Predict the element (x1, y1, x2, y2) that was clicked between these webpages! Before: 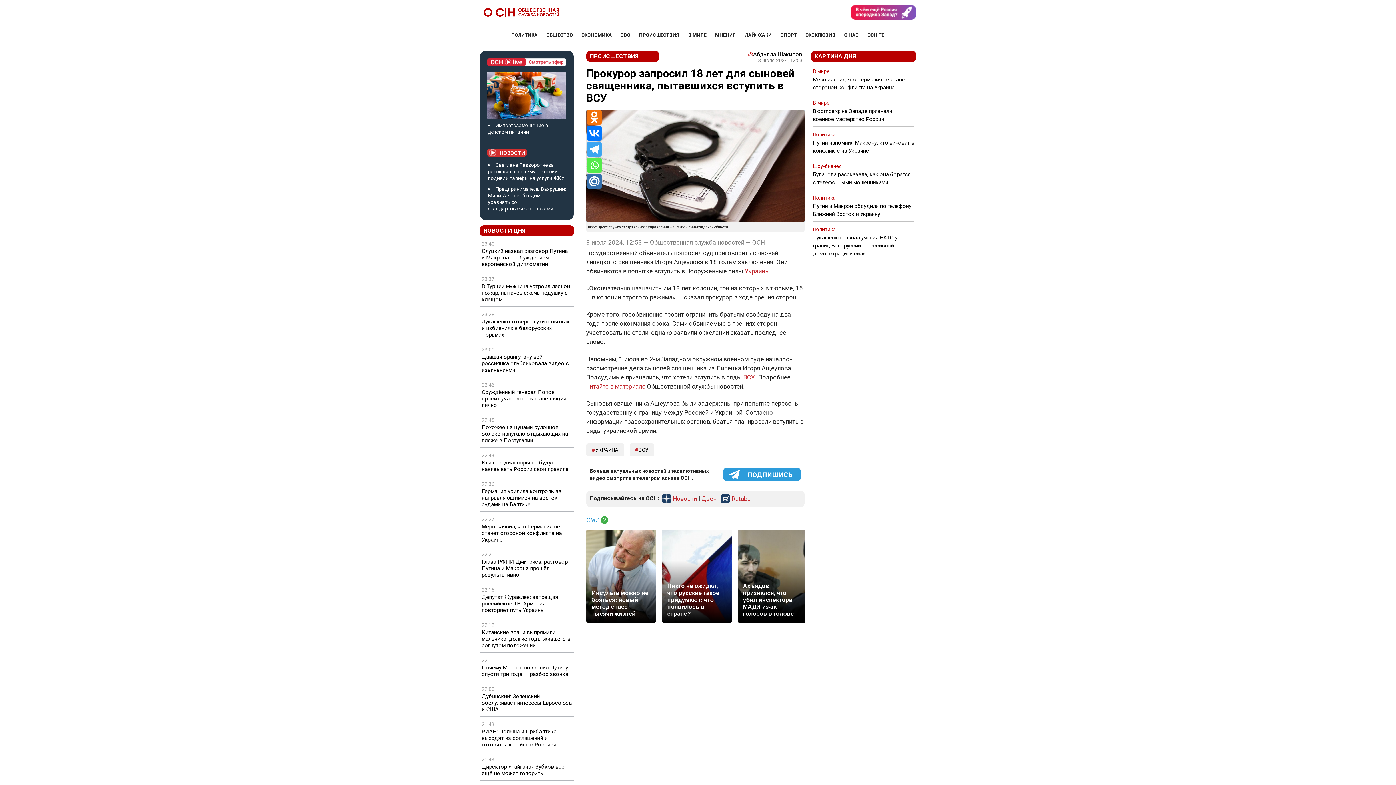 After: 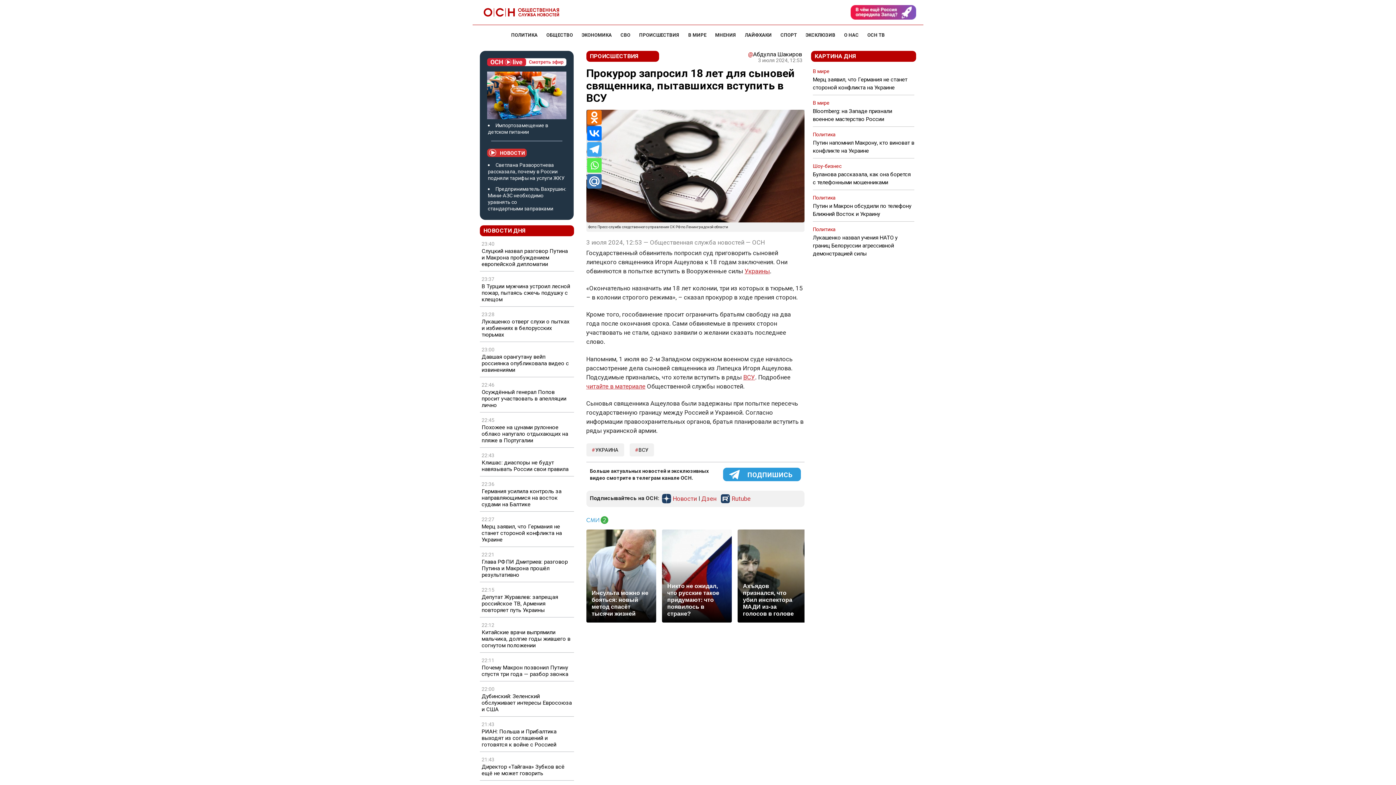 Action: bbox: (487, 58, 566, 66)